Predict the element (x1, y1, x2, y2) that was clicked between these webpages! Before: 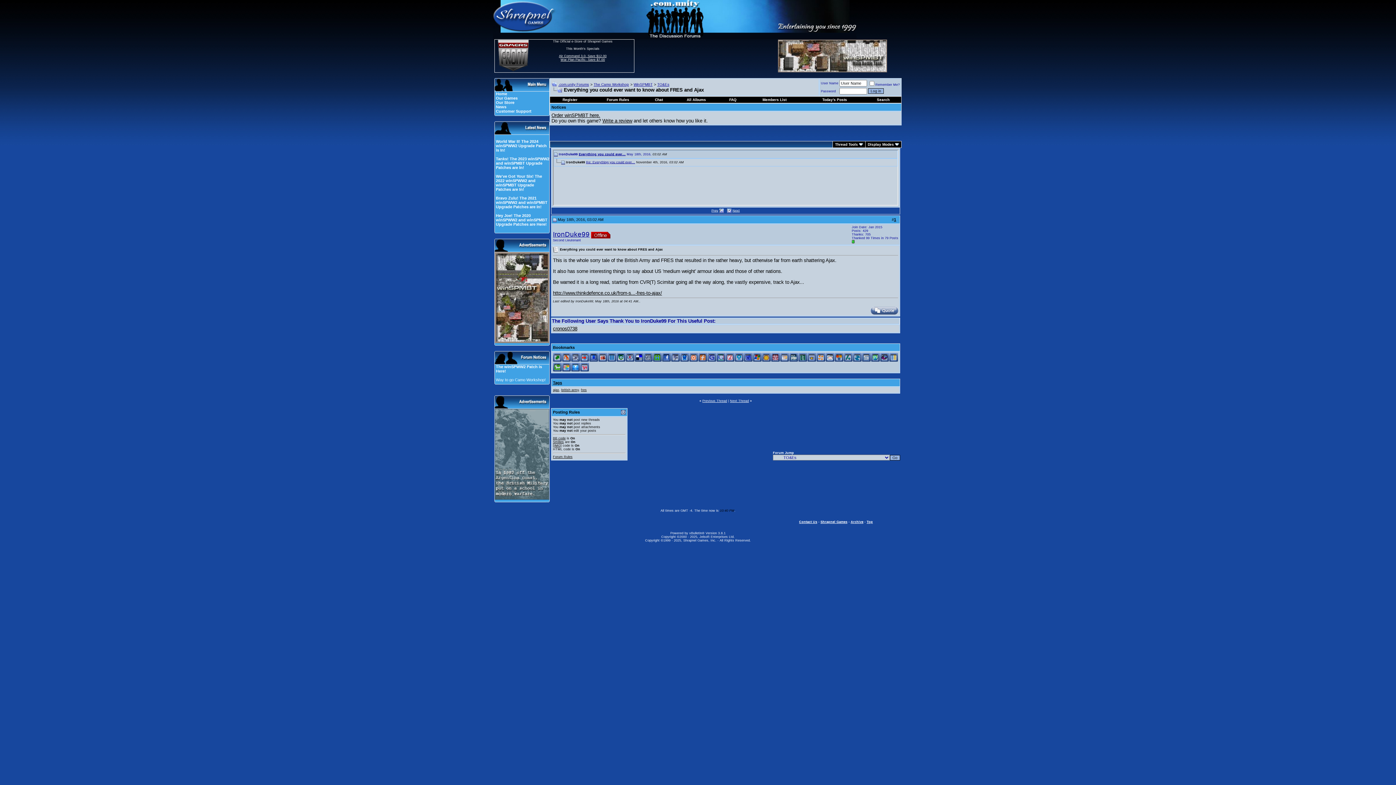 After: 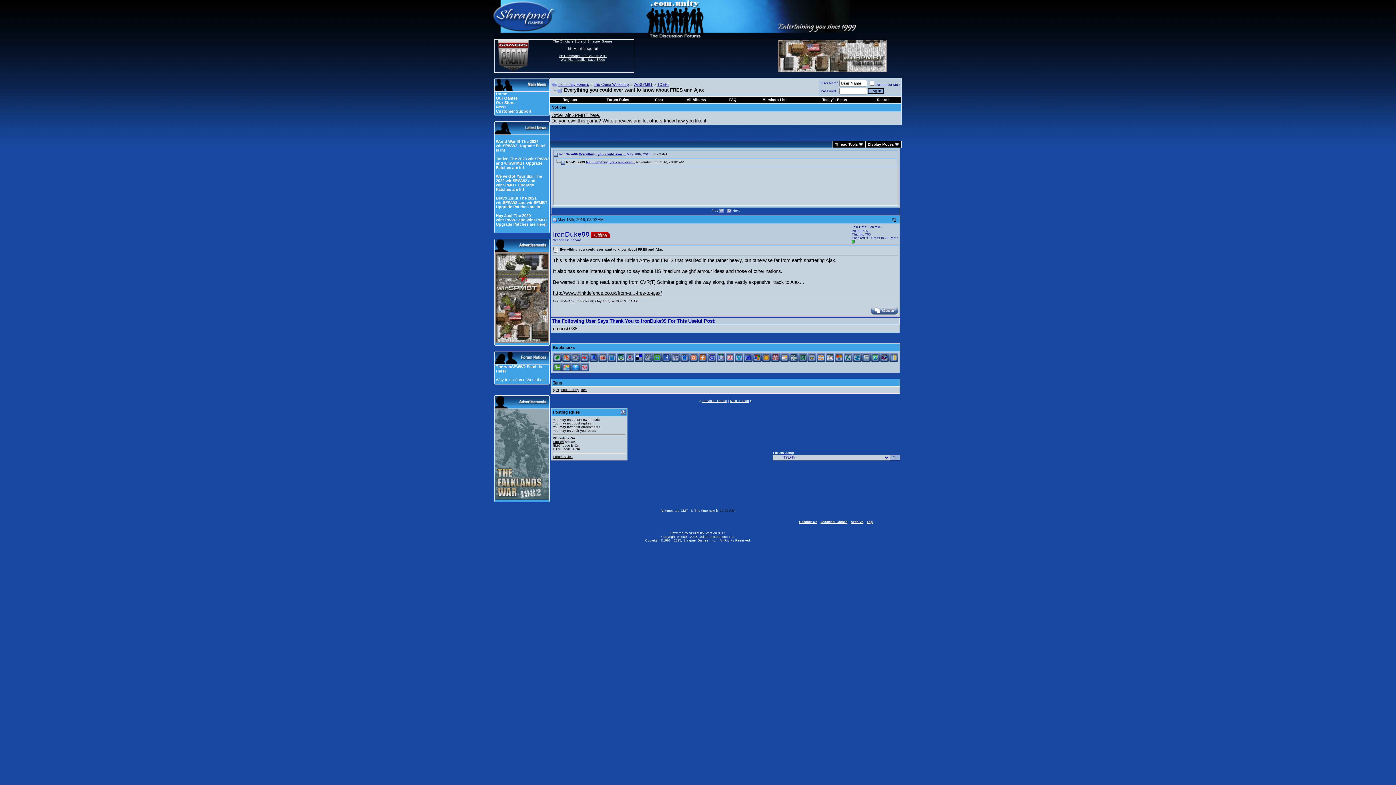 Action: bbox: (644, 355, 652, 359)